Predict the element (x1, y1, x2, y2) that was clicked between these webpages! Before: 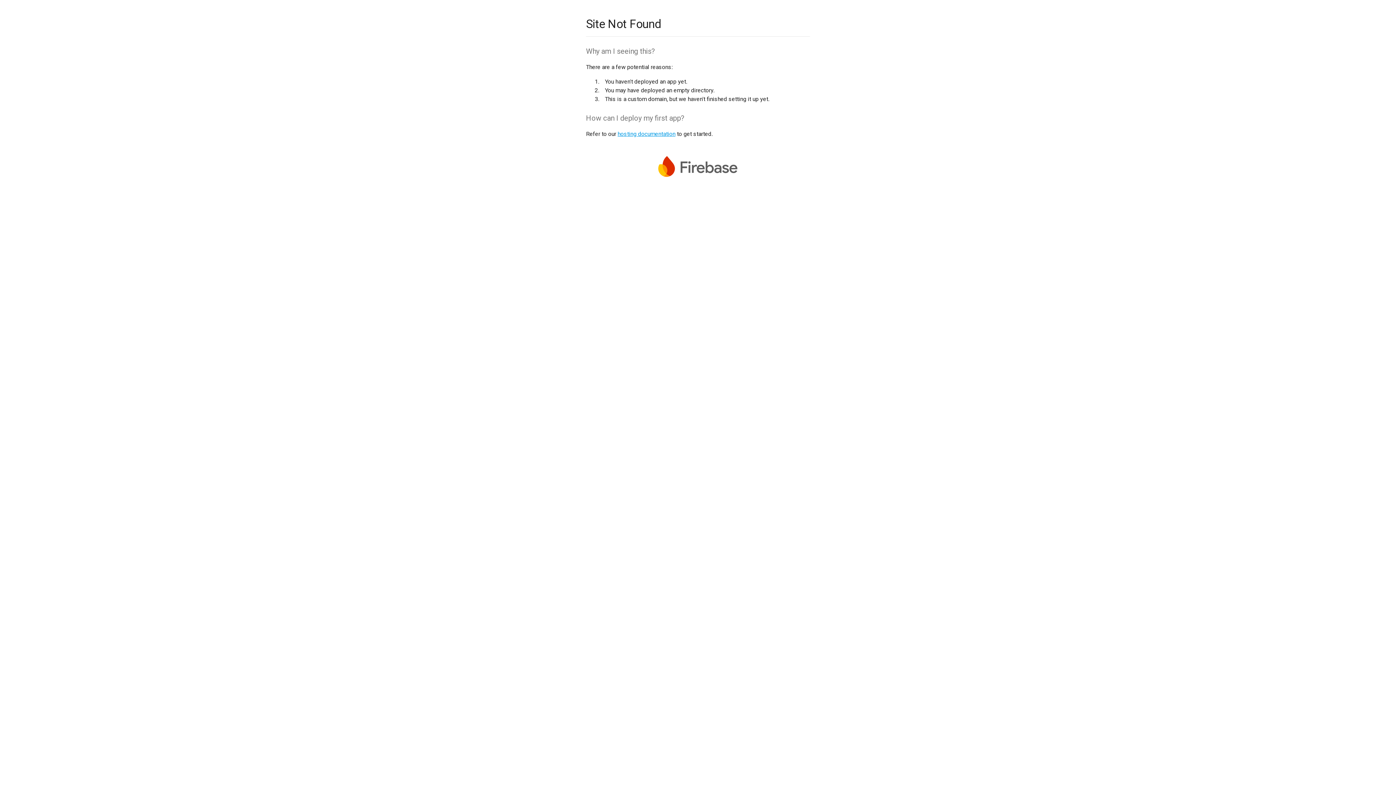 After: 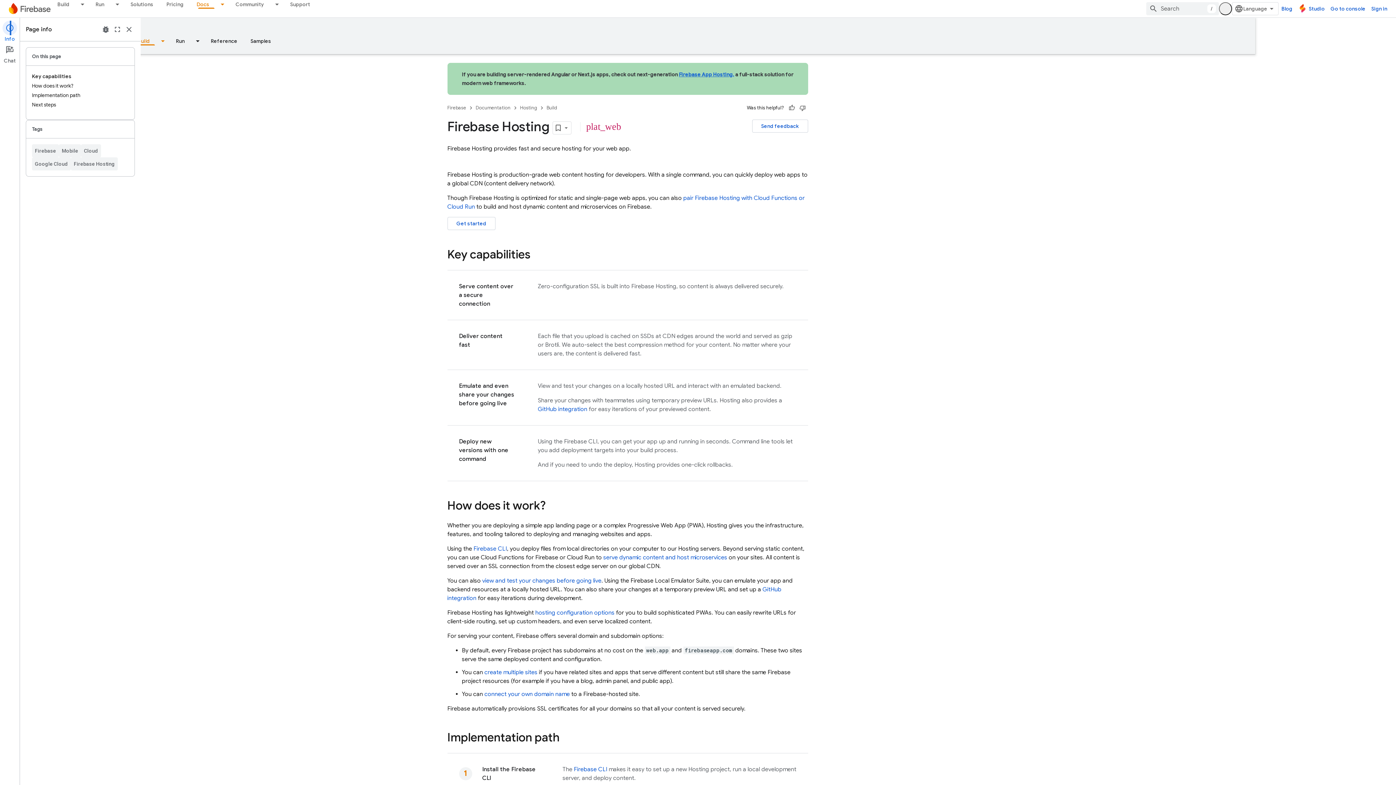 Action: label: hosting documentation bbox: (617, 130, 675, 137)